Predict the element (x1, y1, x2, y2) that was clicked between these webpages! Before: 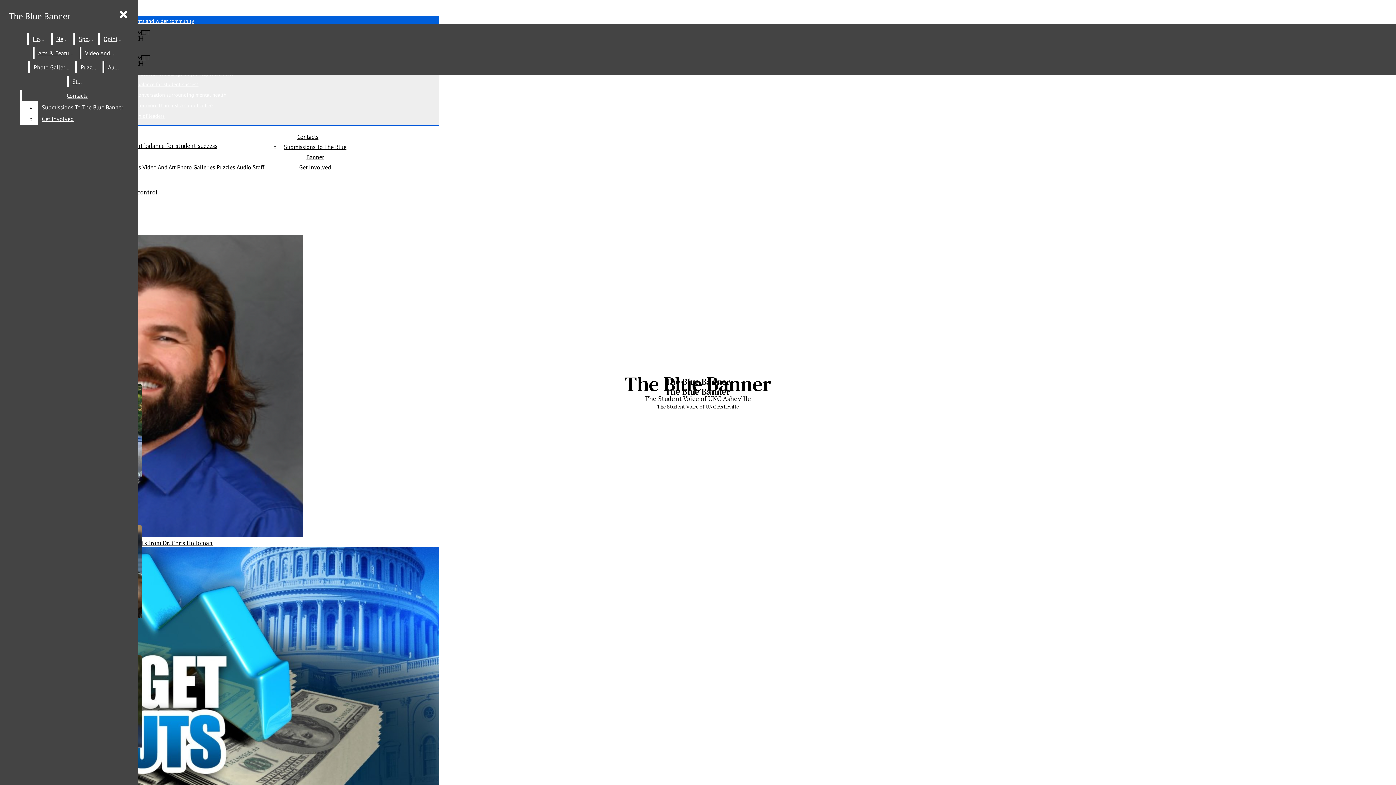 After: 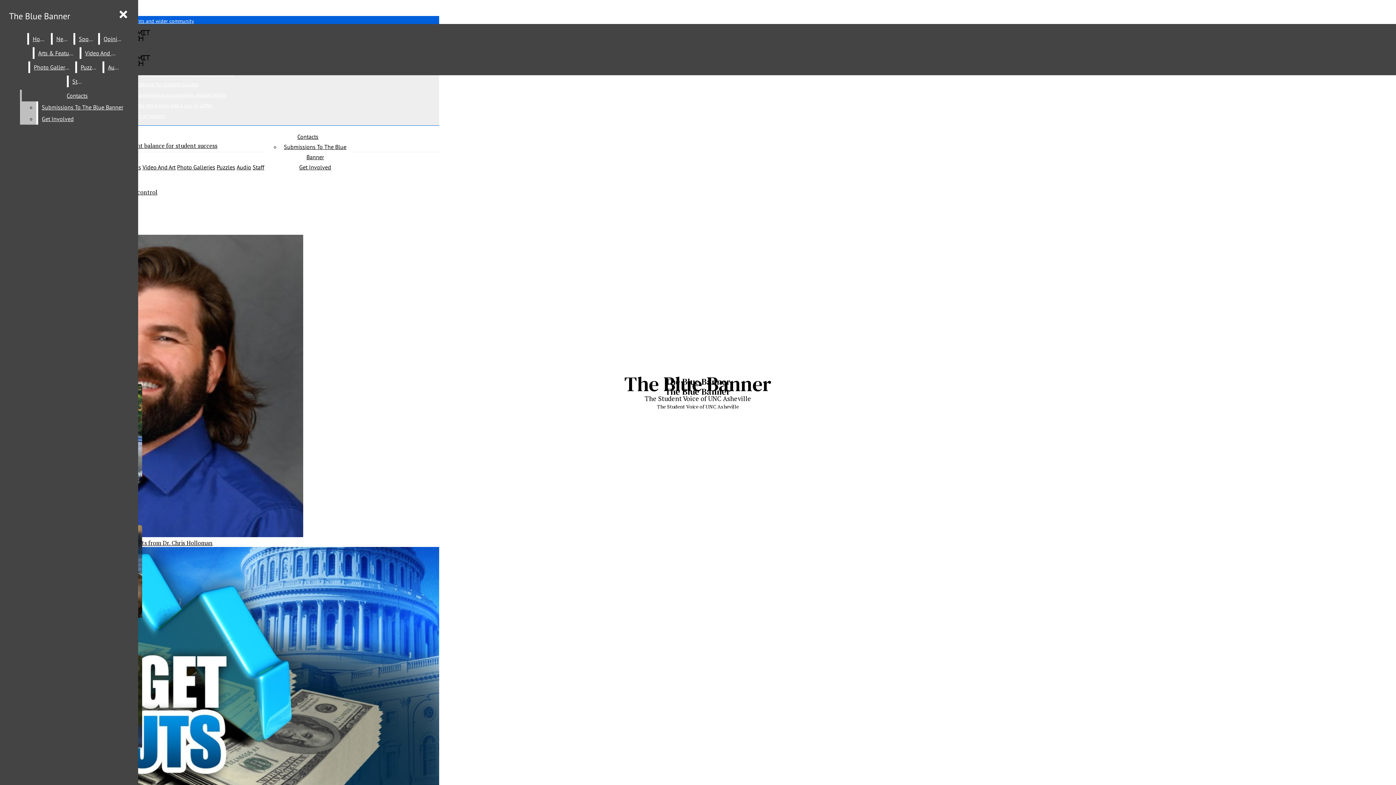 Action: bbox: (38, 101, 132, 113) label: Submissions To The Blue Banner